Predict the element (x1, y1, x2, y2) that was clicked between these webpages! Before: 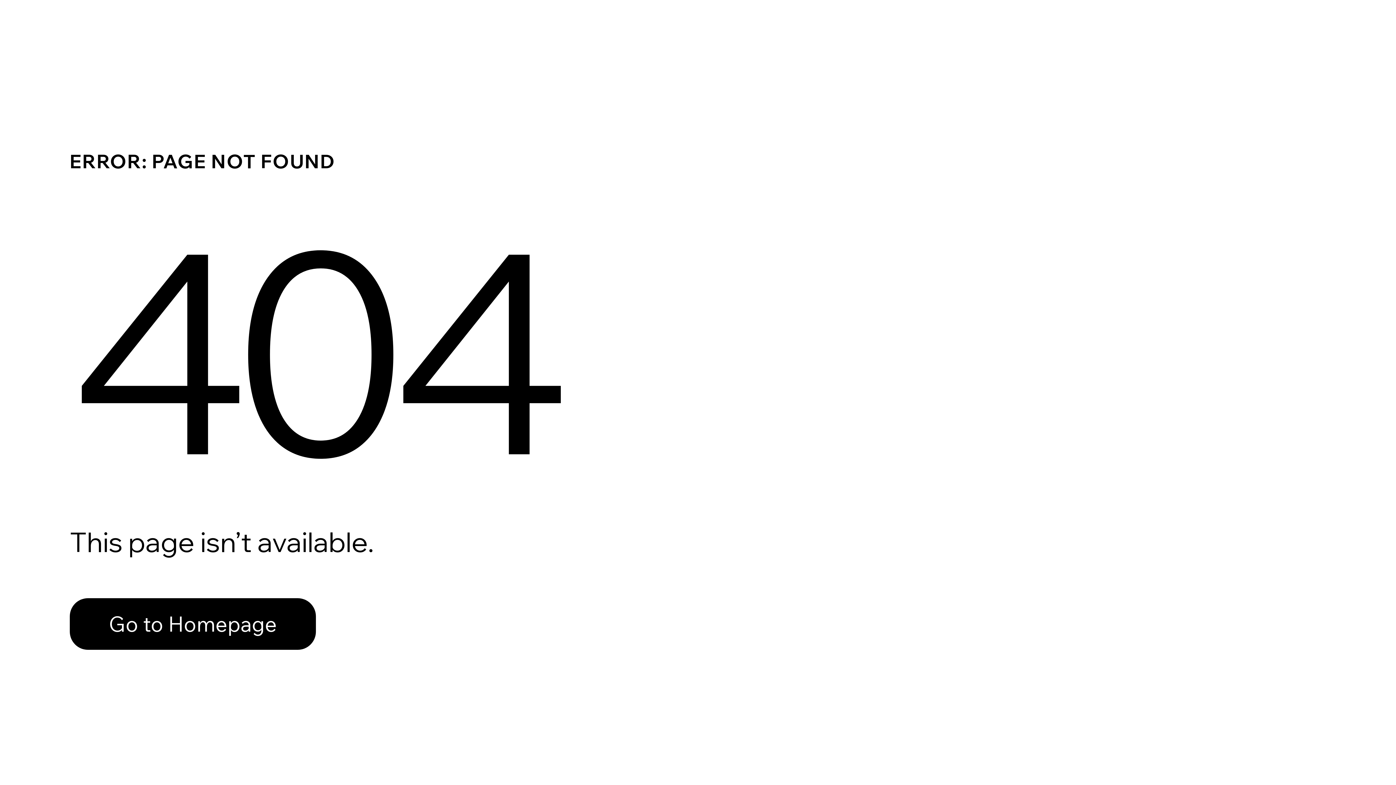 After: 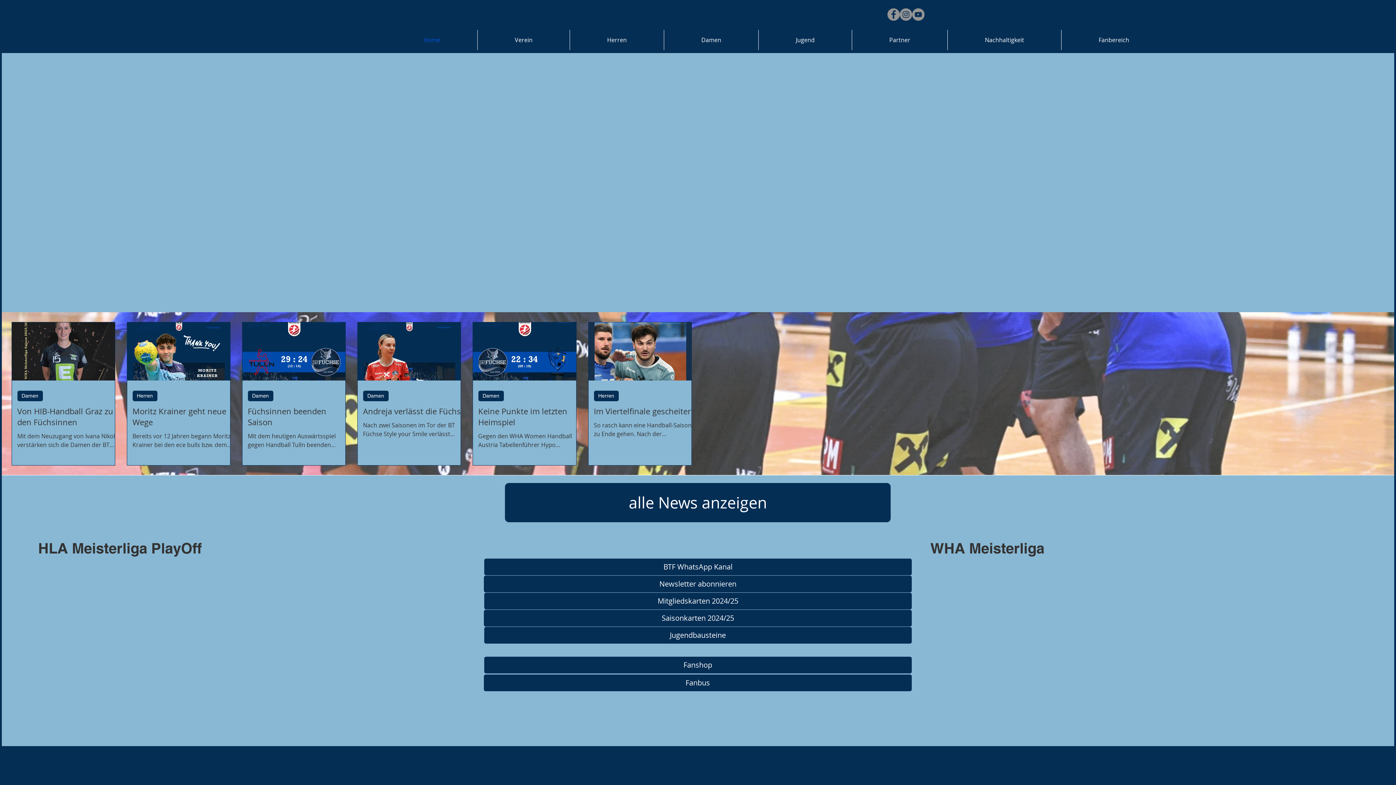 Action: label: Go to Homepage bbox: (69, 582, 768, 659)